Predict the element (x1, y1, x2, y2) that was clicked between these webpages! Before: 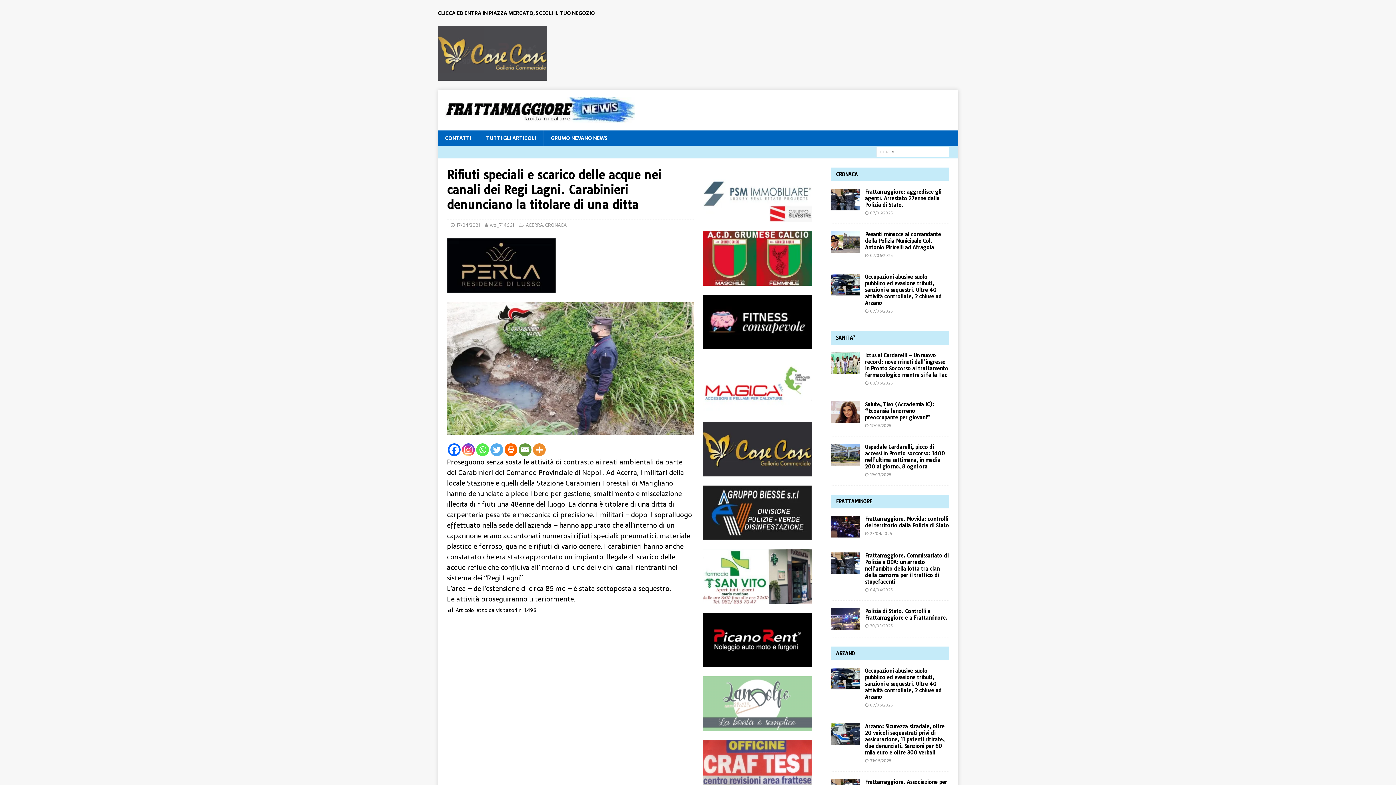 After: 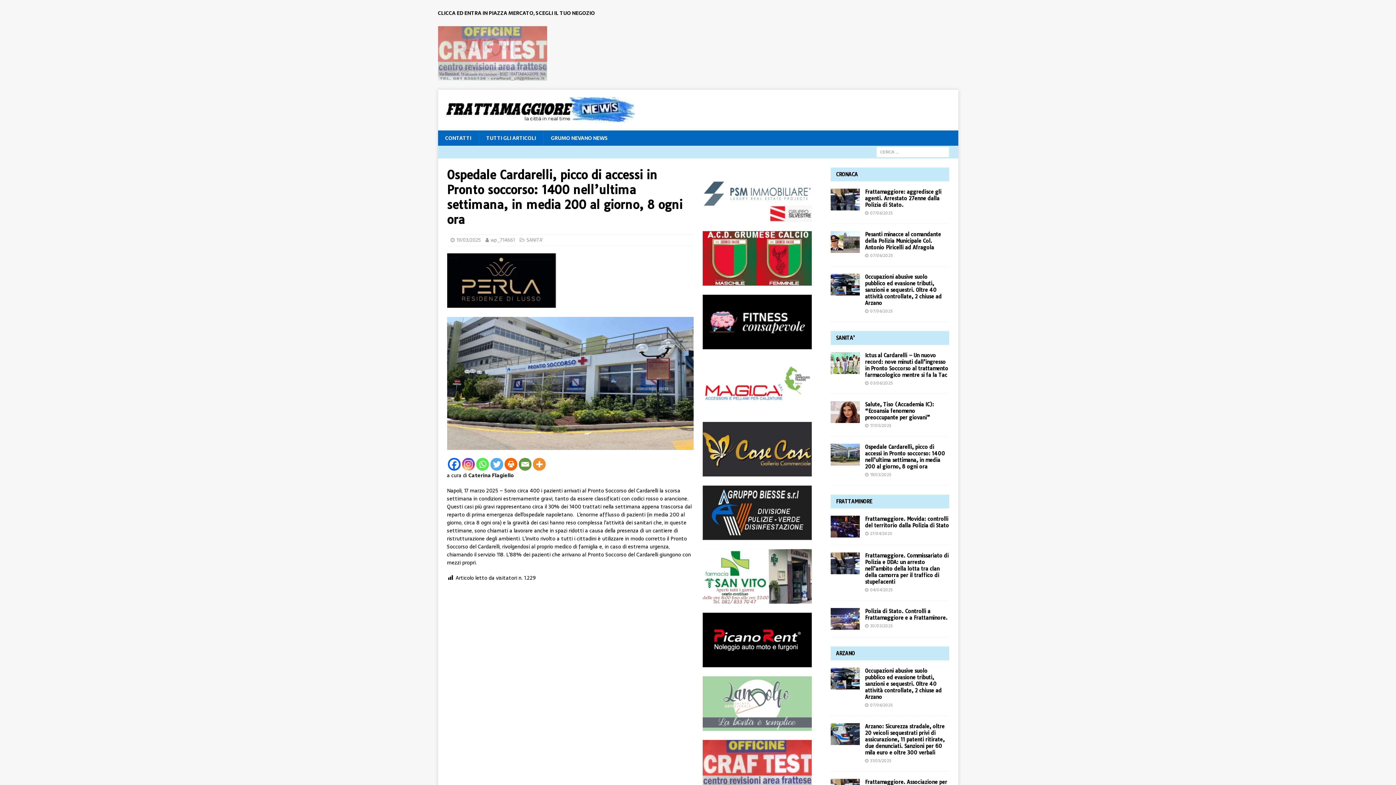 Action: bbox: (865, 444, 945, 470) label: Ospedale Cardarelli, picco di accessi in Pronto soccorso: 1400 nell’ultima settimana, in media 200 al giorno, 8 ogni ora